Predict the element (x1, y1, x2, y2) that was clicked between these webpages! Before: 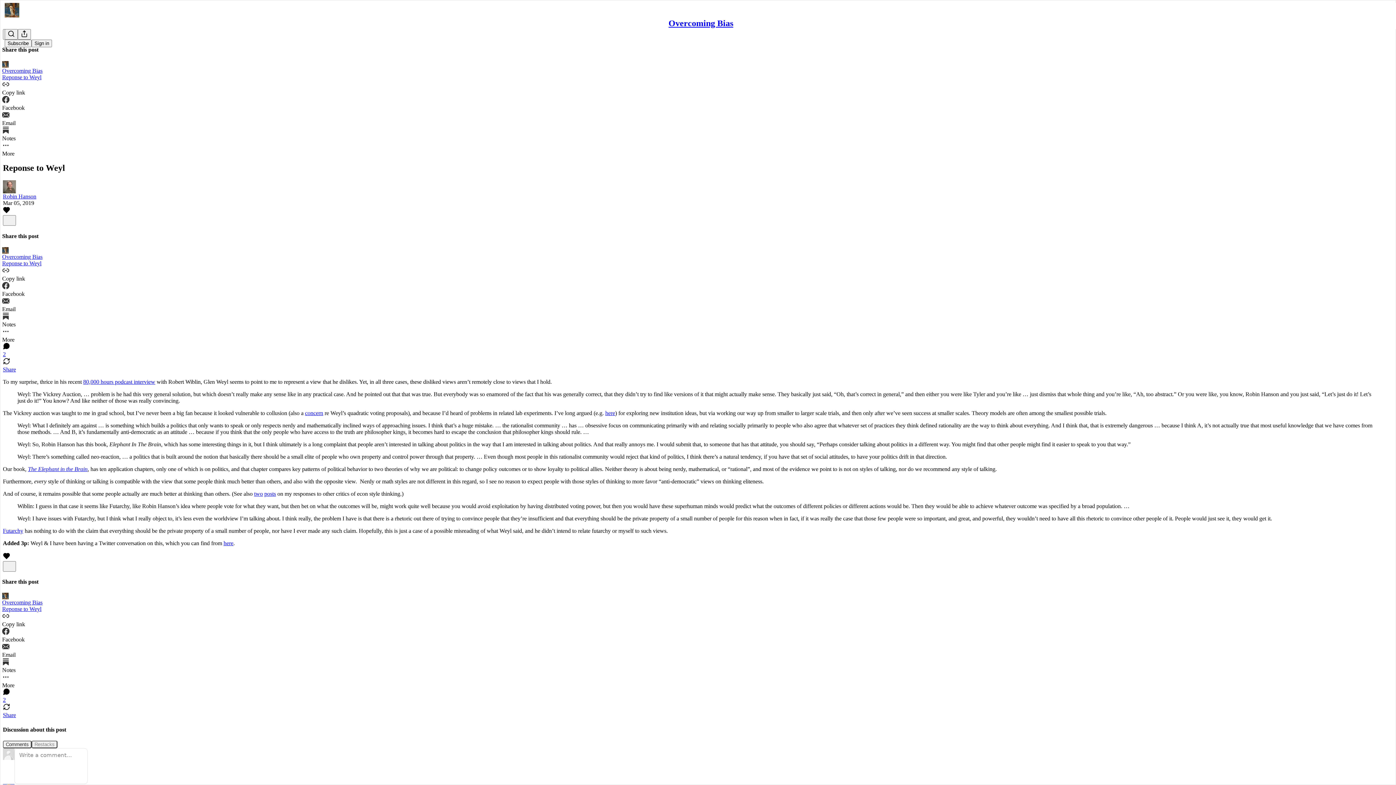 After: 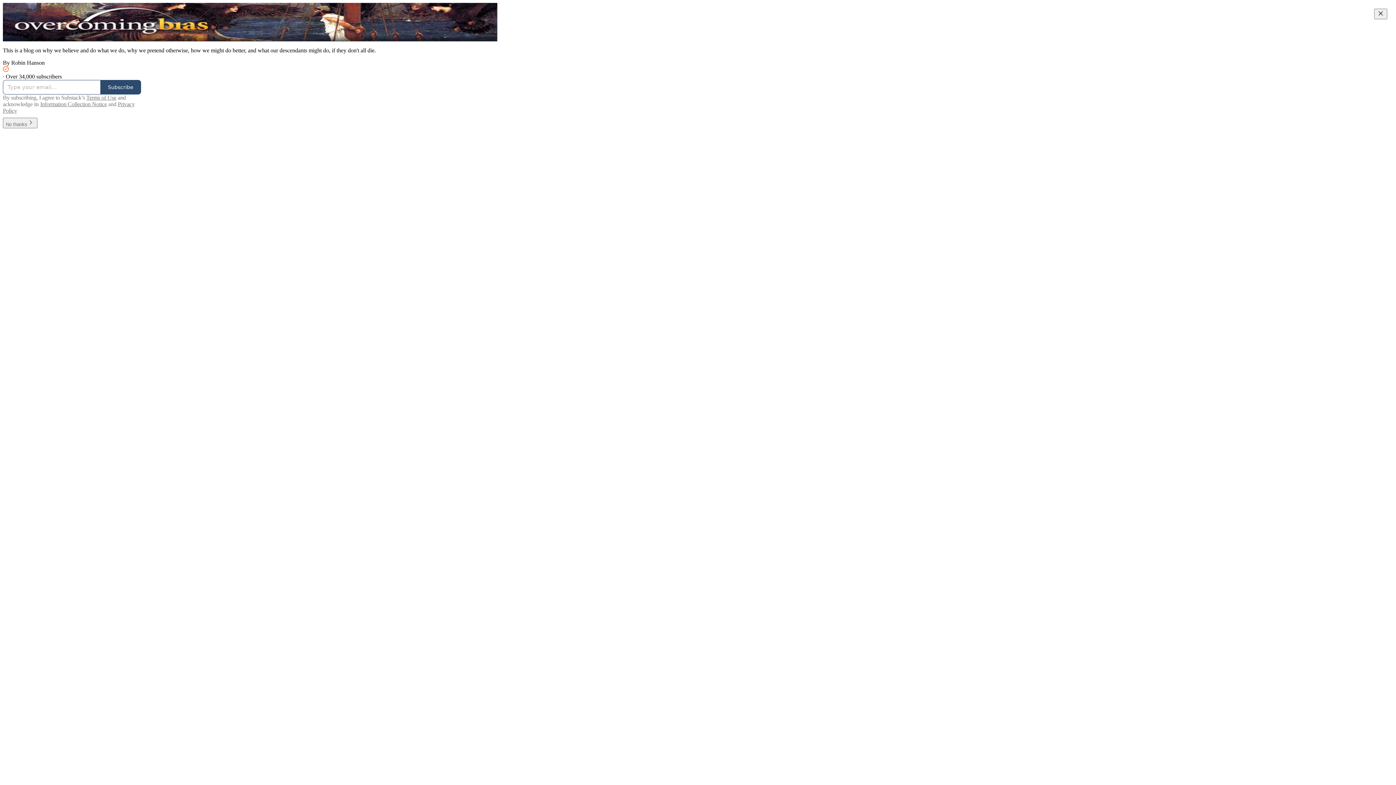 Action: bbox: (4, 2, 1399, 17)